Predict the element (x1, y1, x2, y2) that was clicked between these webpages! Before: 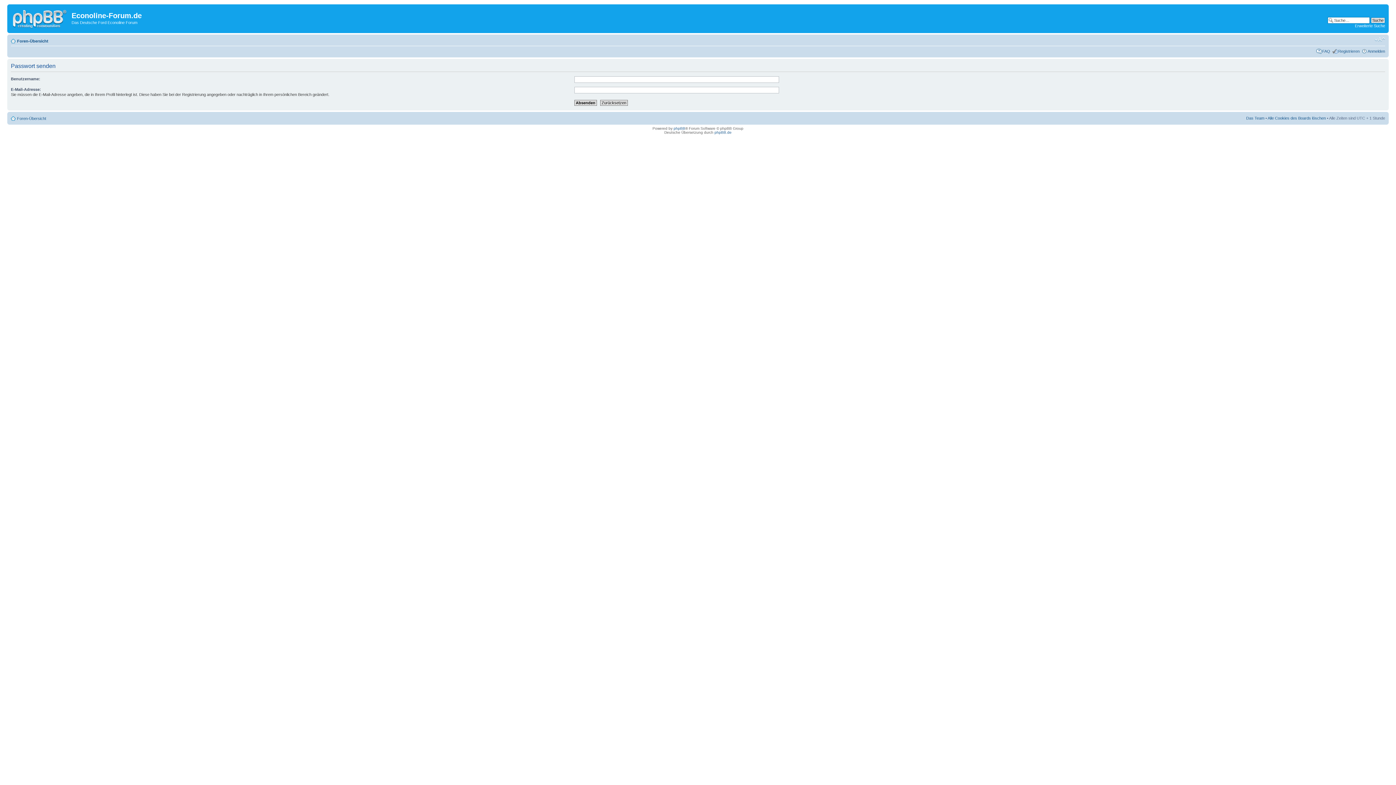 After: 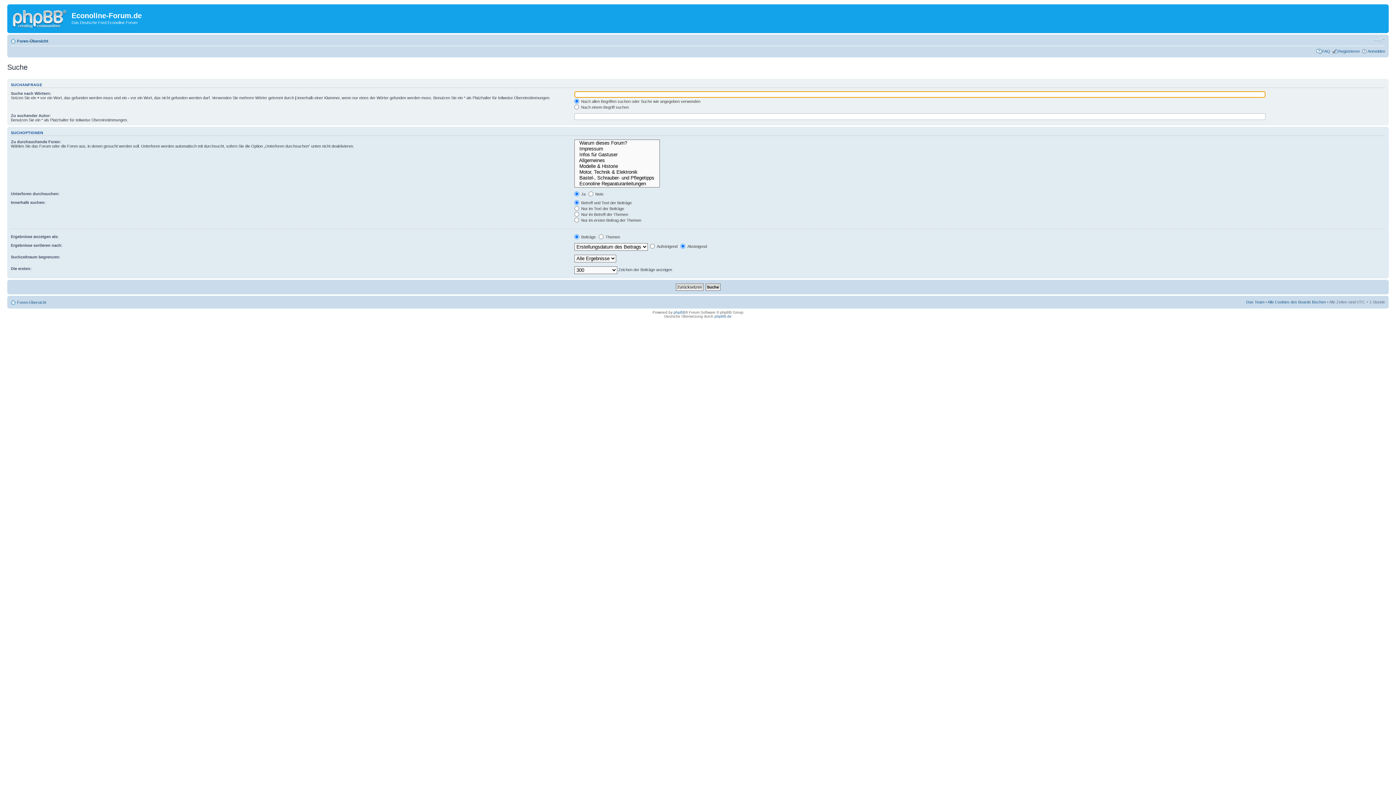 Action: label: Erweiterte Suche bbox: (1355, 23, 1385, 28)